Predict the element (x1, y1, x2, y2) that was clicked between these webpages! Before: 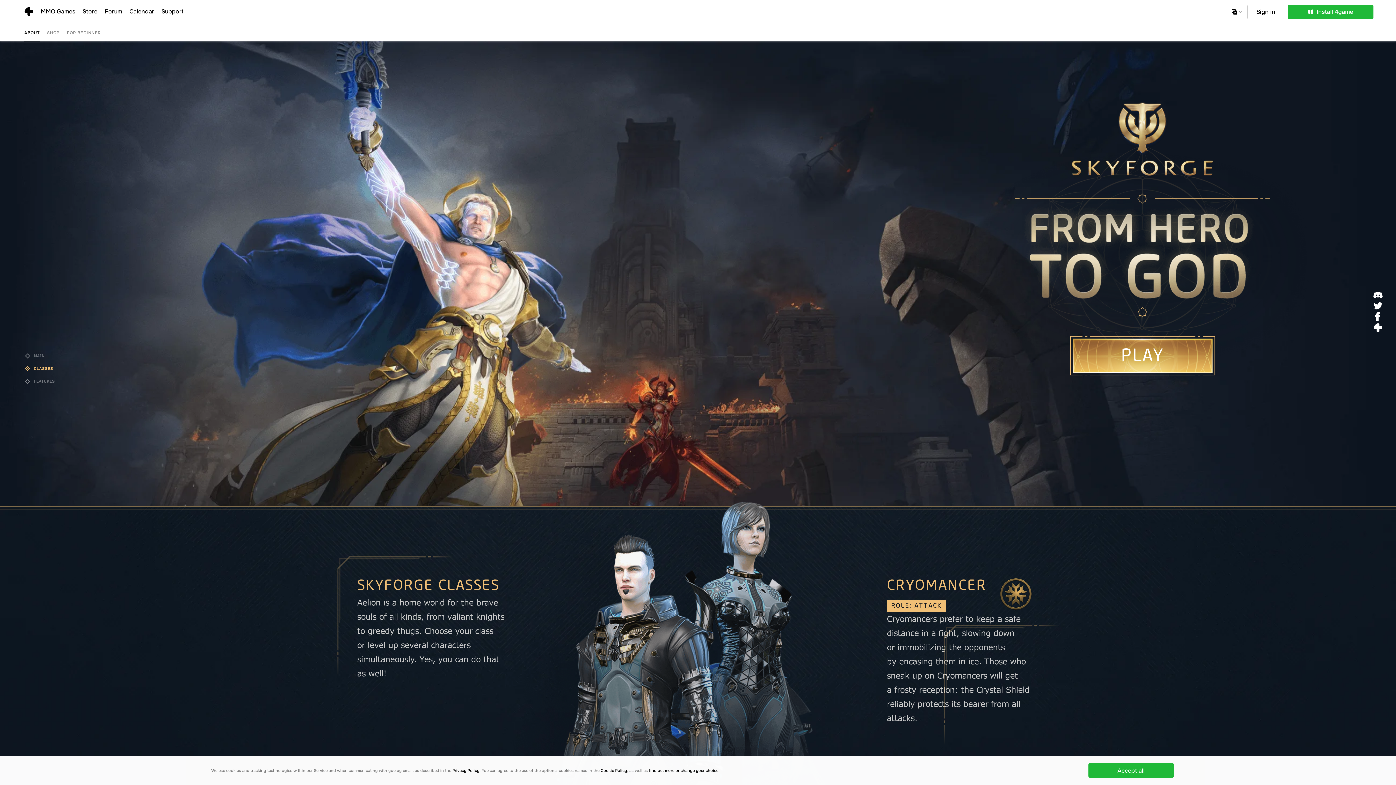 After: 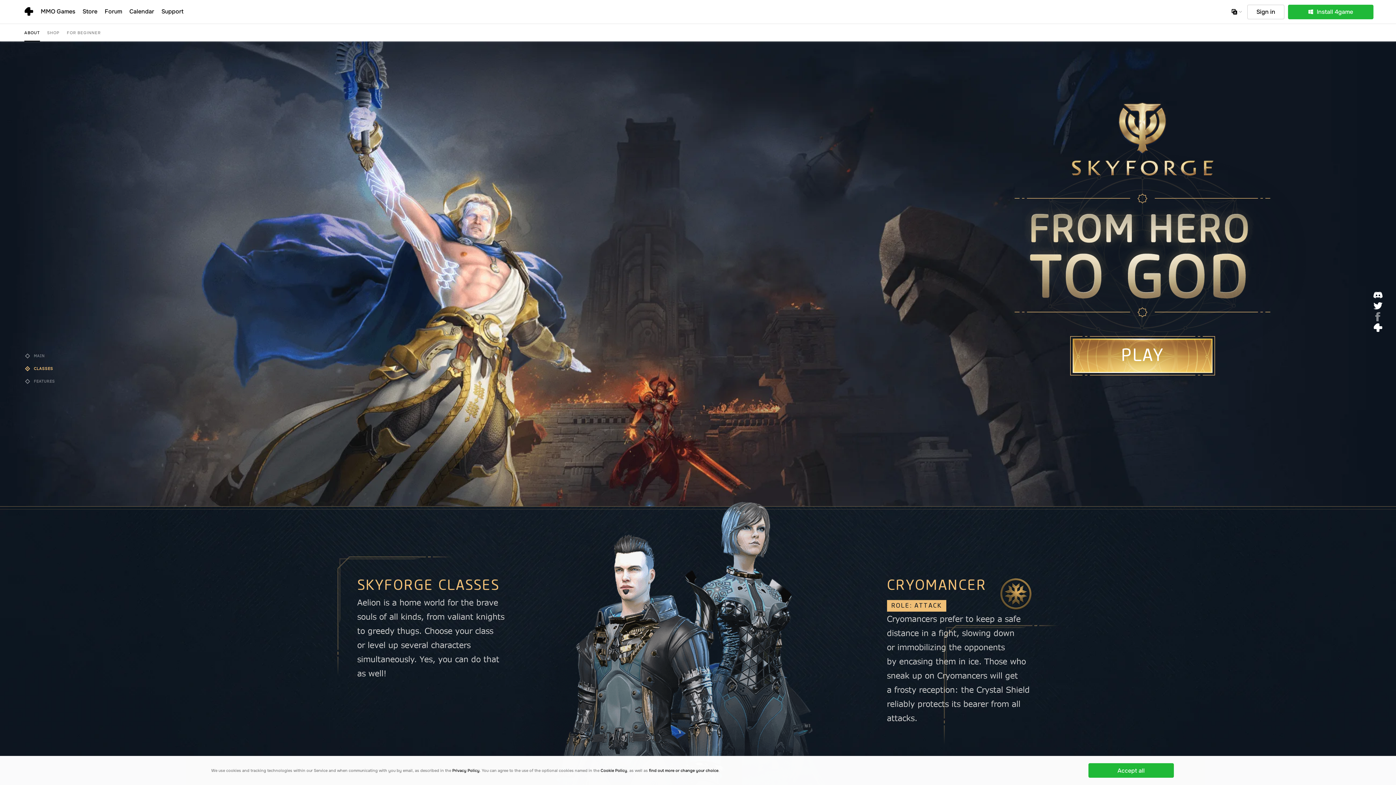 Action: bbox: (1373, 312, 1382, 323)